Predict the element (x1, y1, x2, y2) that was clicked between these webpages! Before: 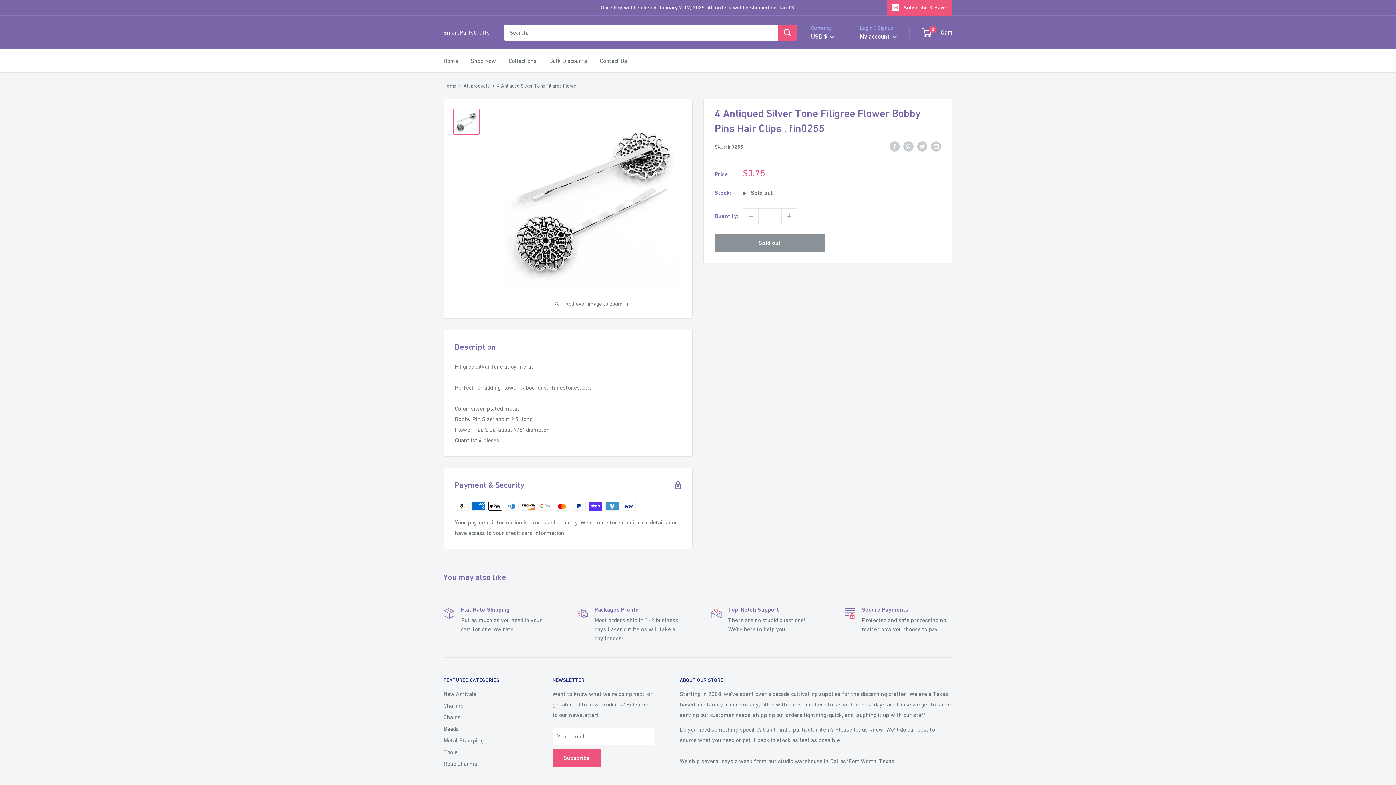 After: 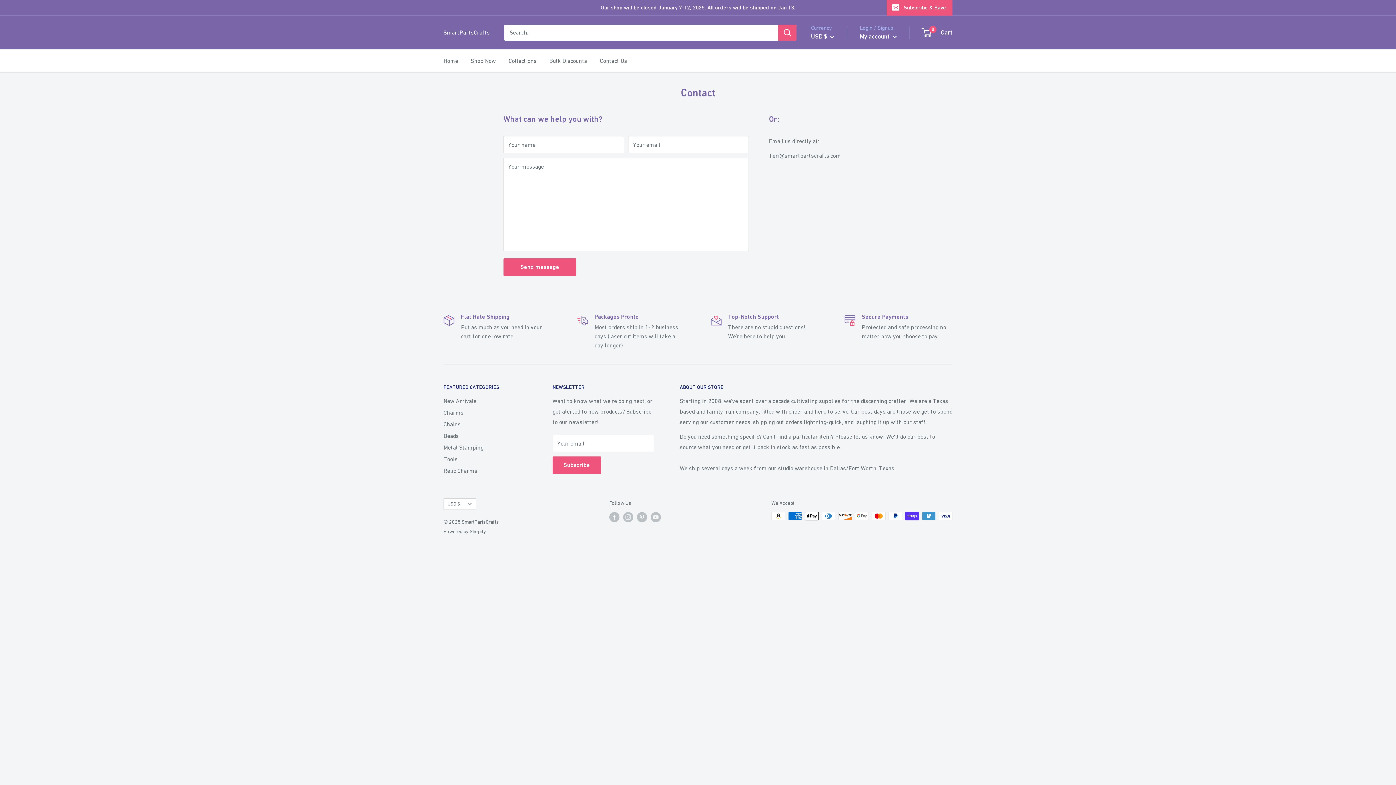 Action: bbox: (600, 55, 627, 66) label: Contact Us